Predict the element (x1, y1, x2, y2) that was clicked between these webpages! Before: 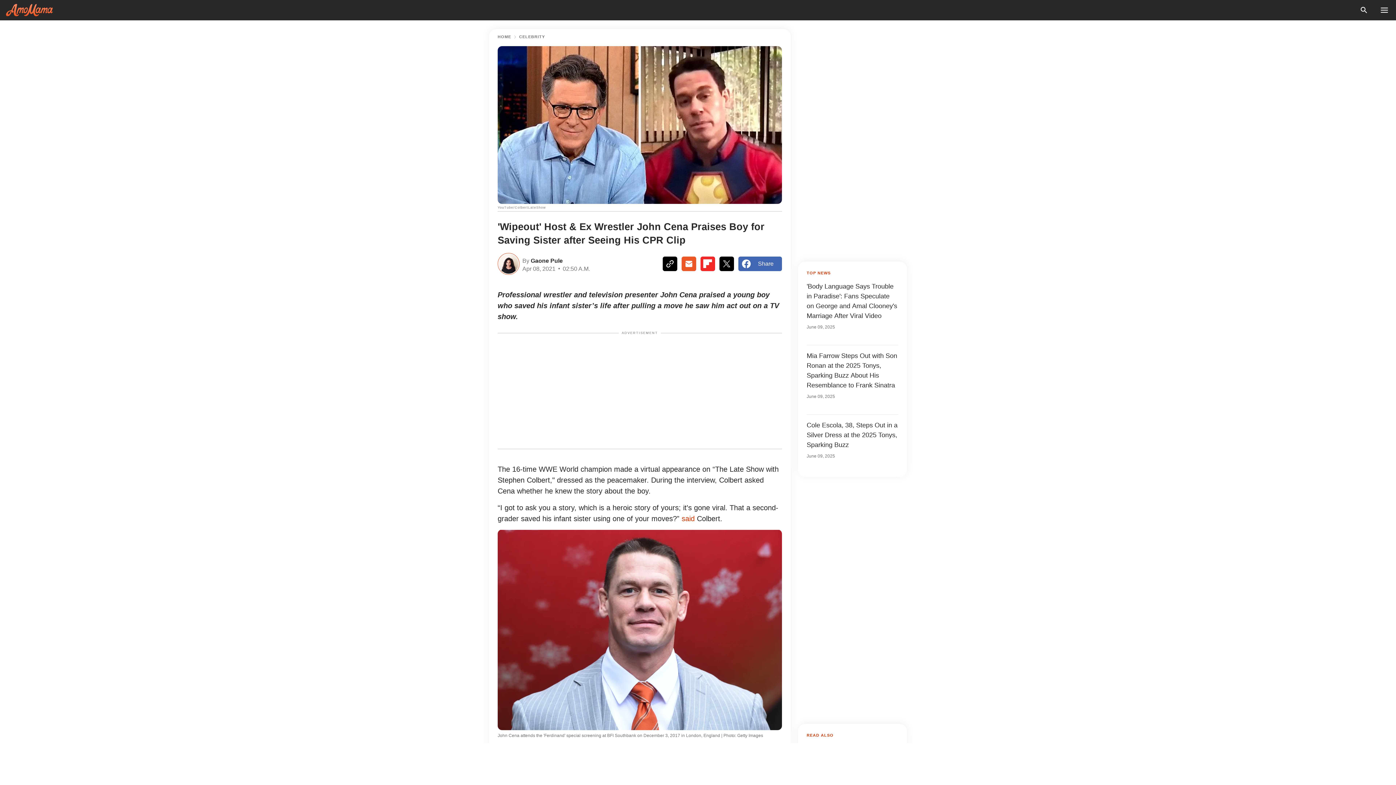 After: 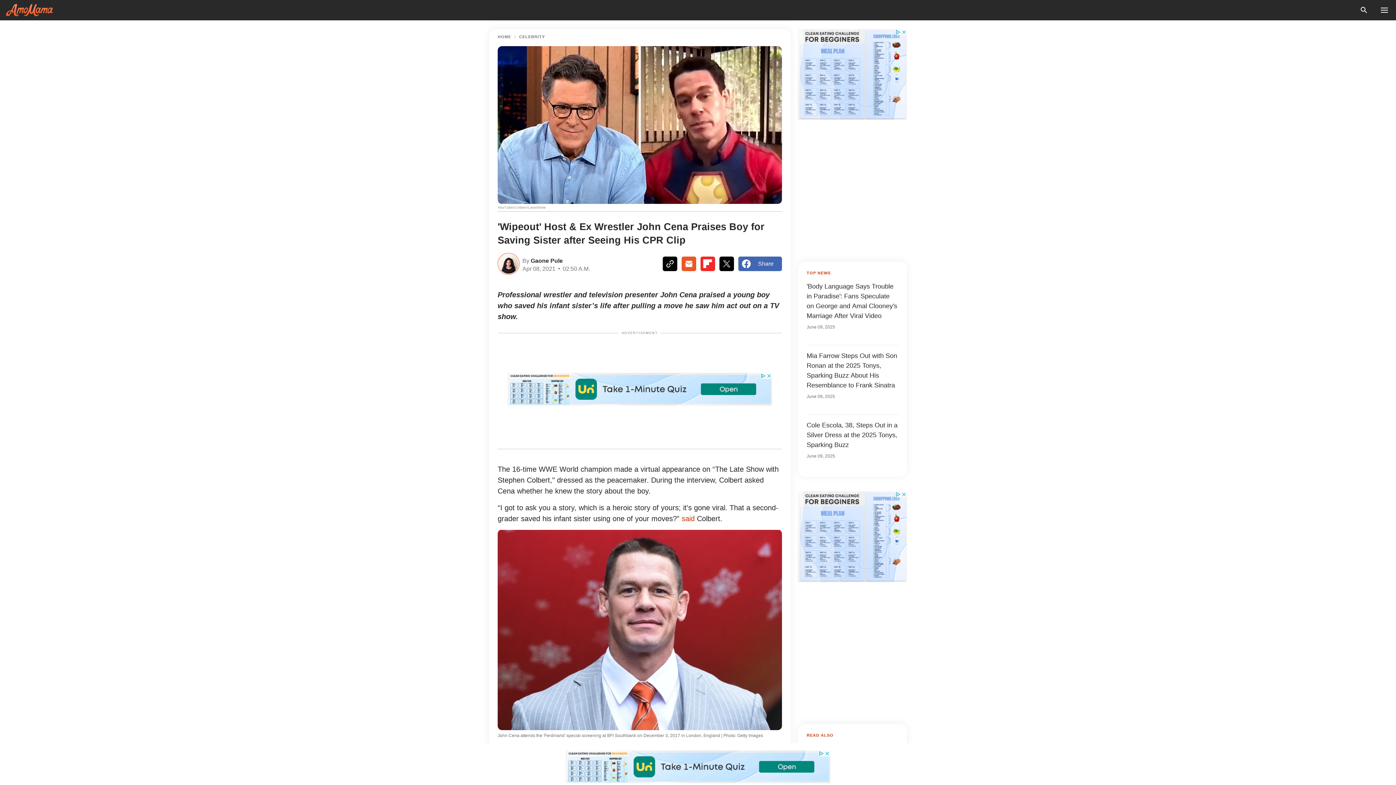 Action: bbox: (719, 256, 734, 271)